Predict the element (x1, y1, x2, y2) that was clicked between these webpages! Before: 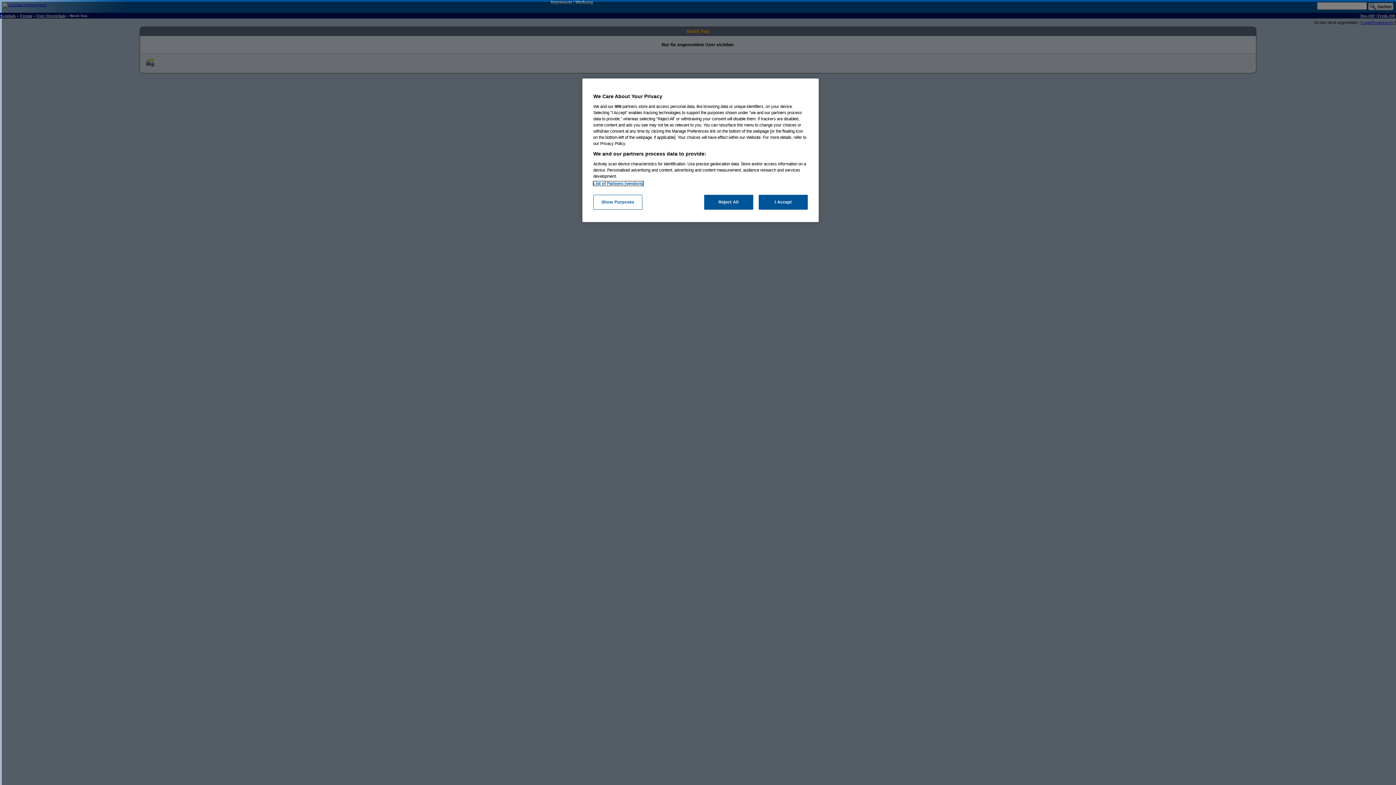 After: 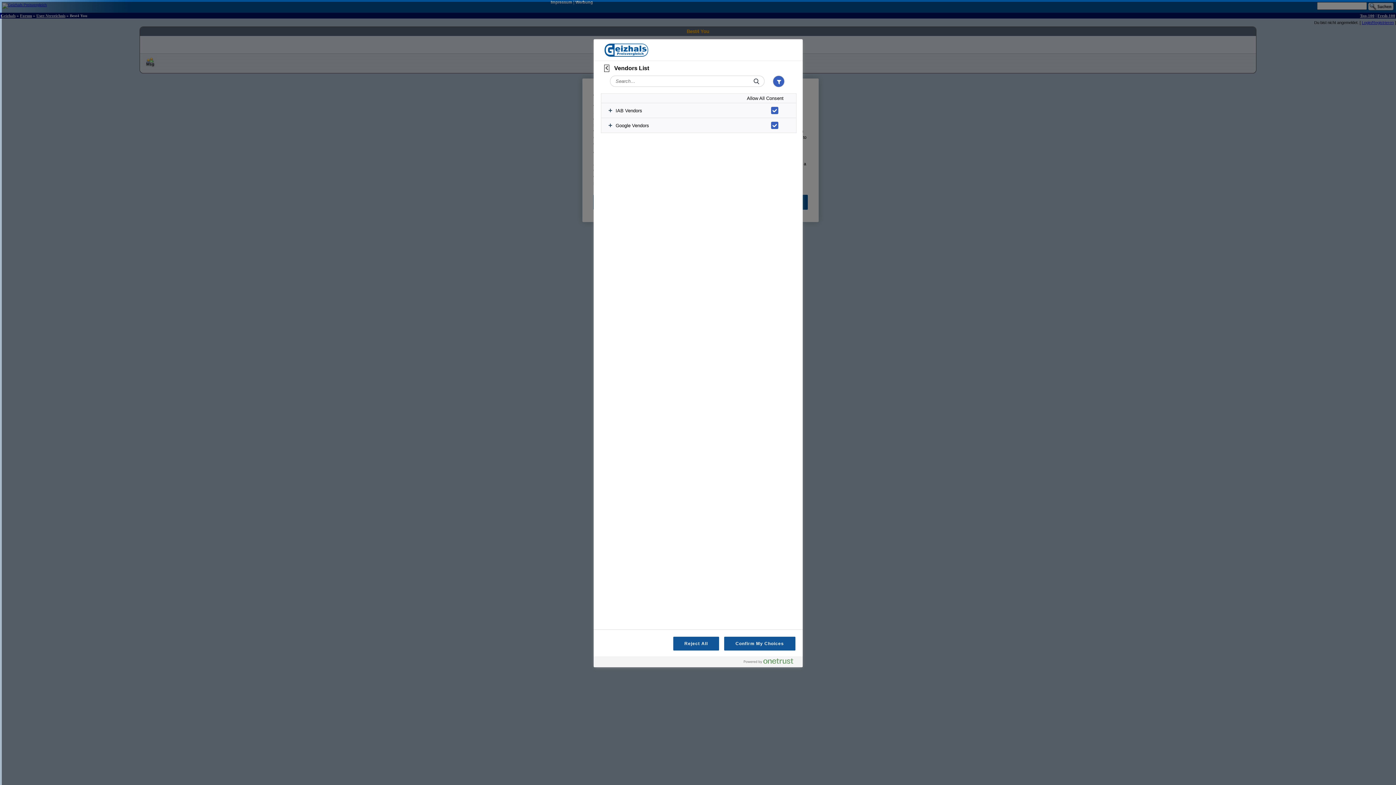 Action: label: List of Partners (vendors) bbox: (593, 181, 643, 185)